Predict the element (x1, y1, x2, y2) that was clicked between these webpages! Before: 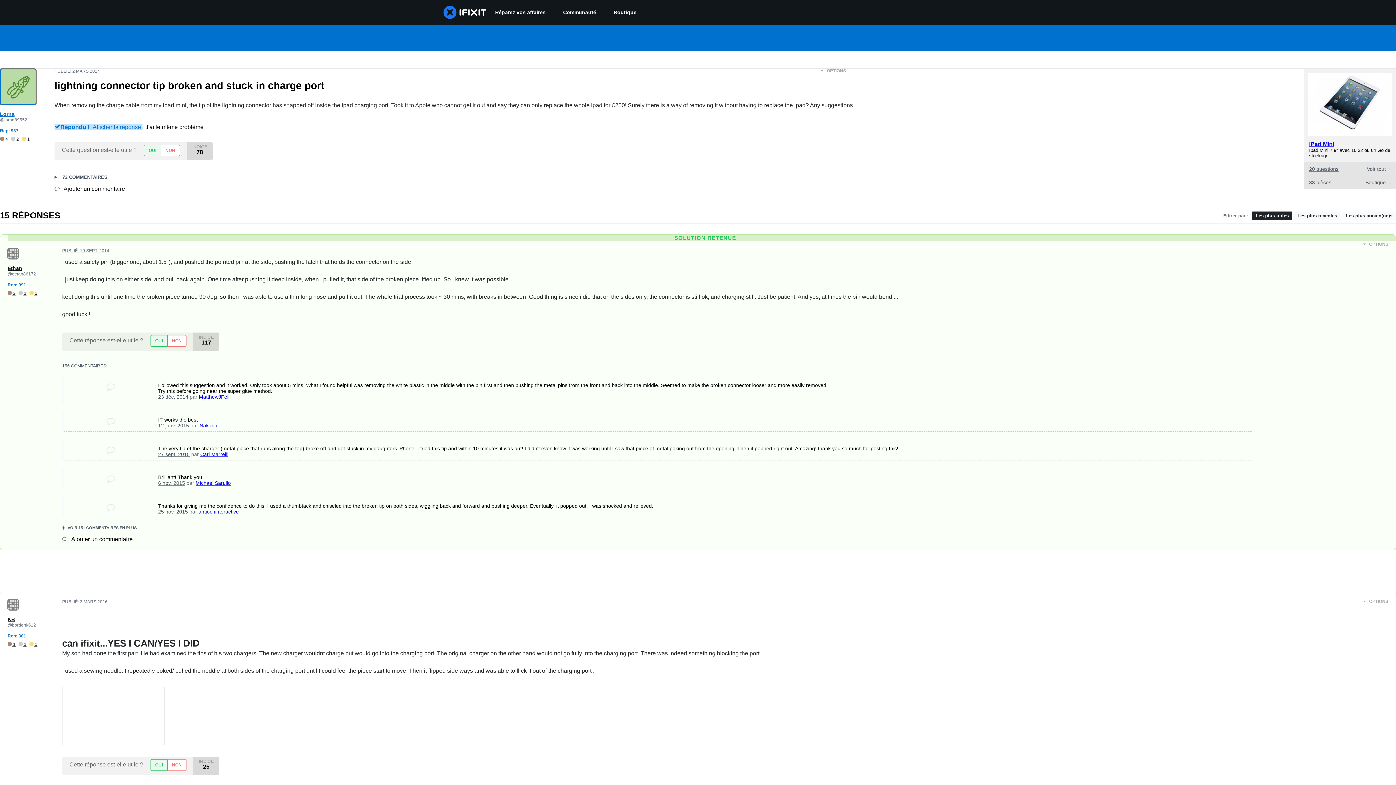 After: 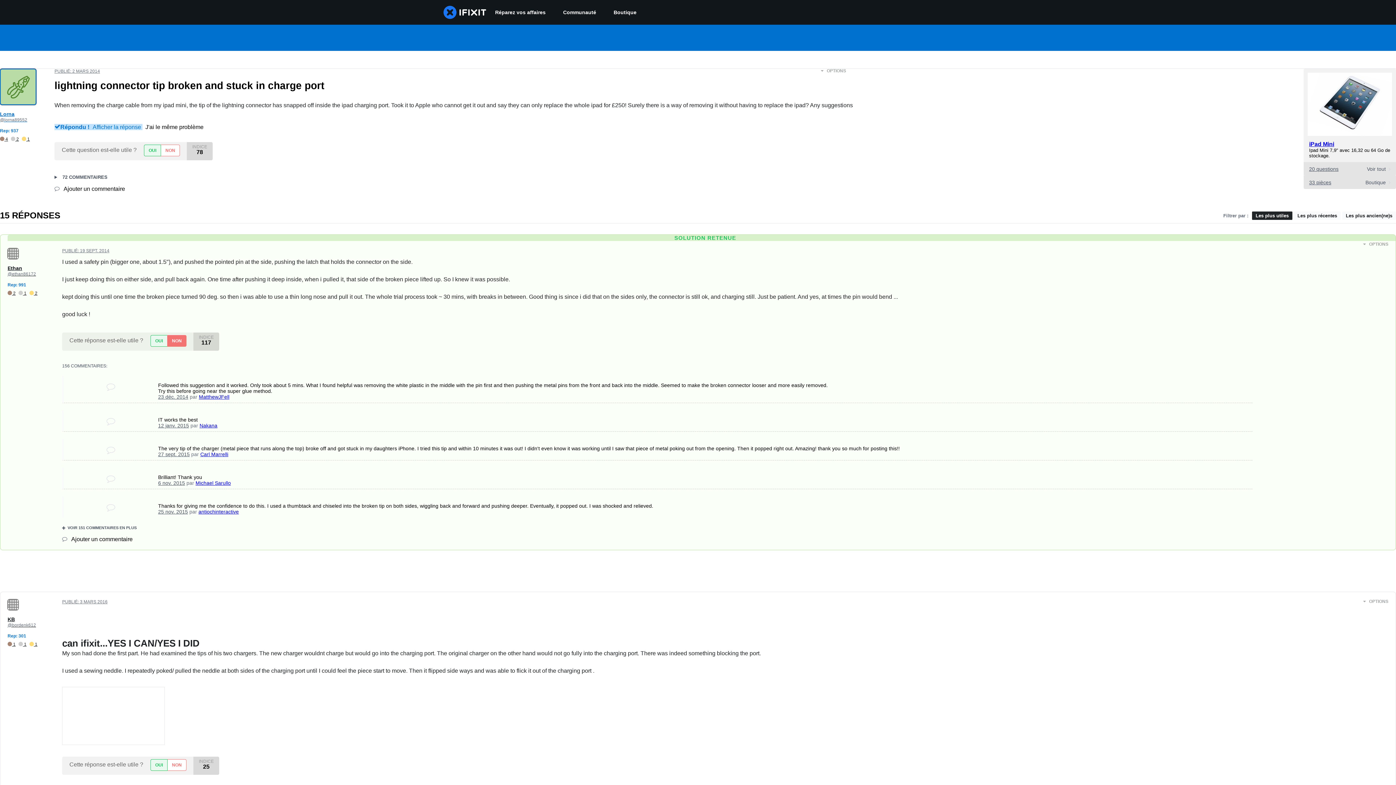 Action: label: NON bbox: (167, 335, 186, 346)